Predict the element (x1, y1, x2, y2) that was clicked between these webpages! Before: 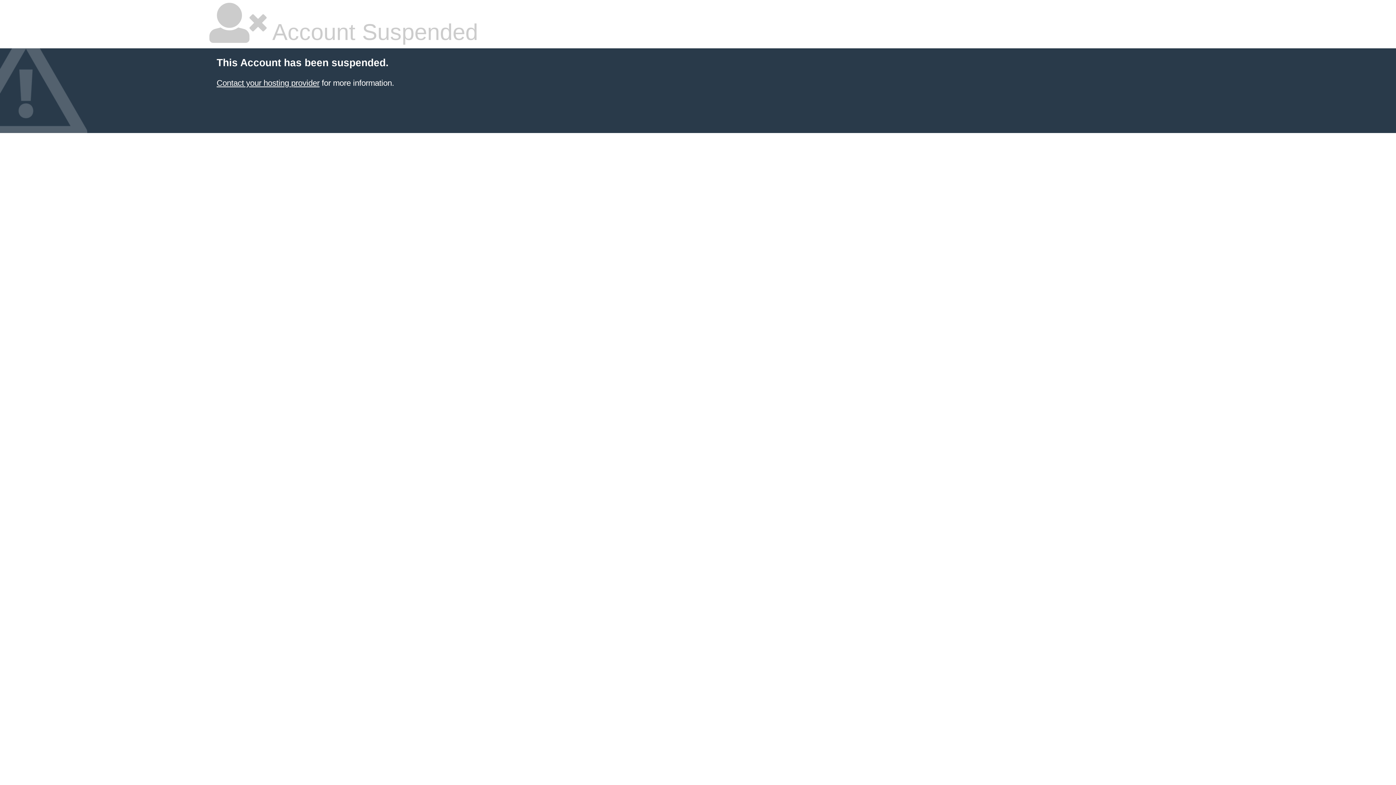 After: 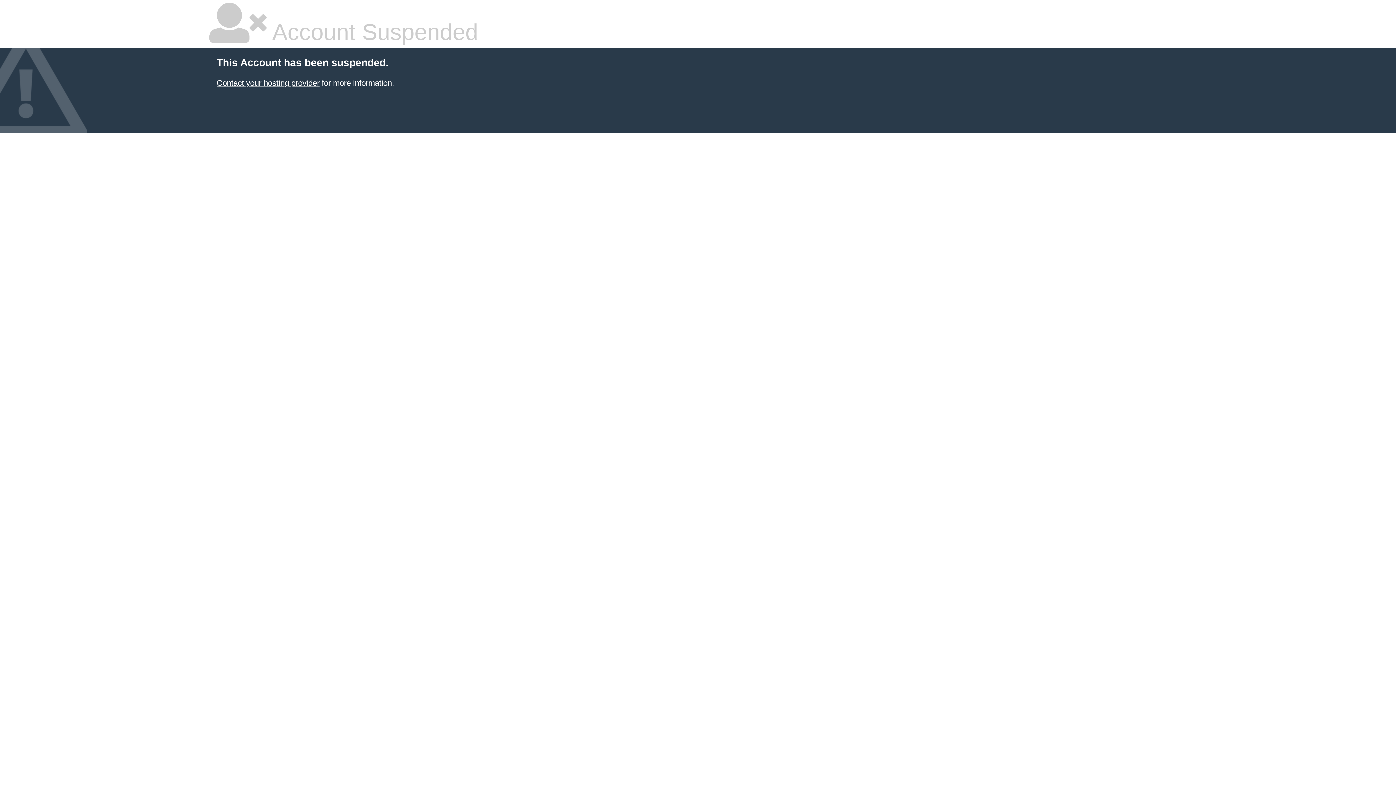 Action: bbox: (216, 78, 319, 87) label: Contact your hosting provider